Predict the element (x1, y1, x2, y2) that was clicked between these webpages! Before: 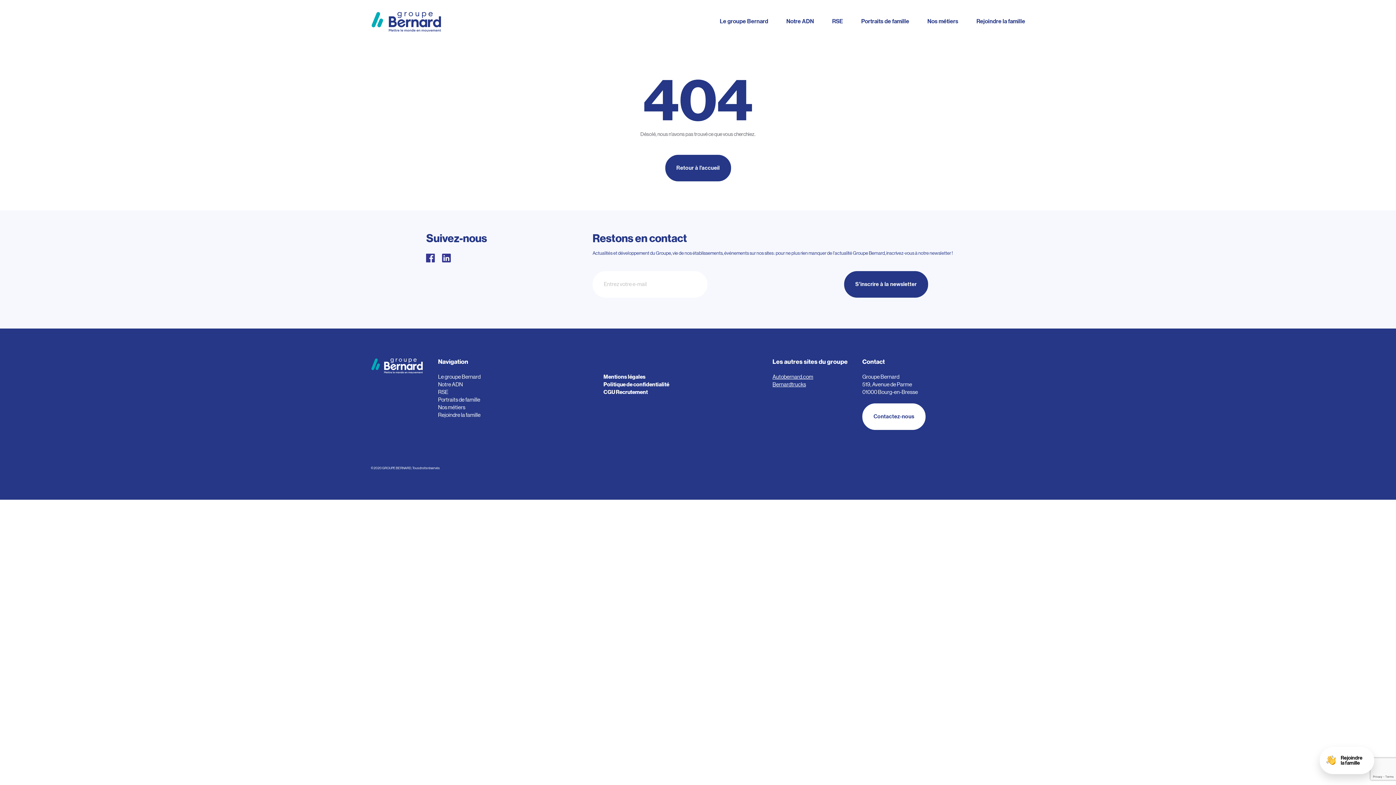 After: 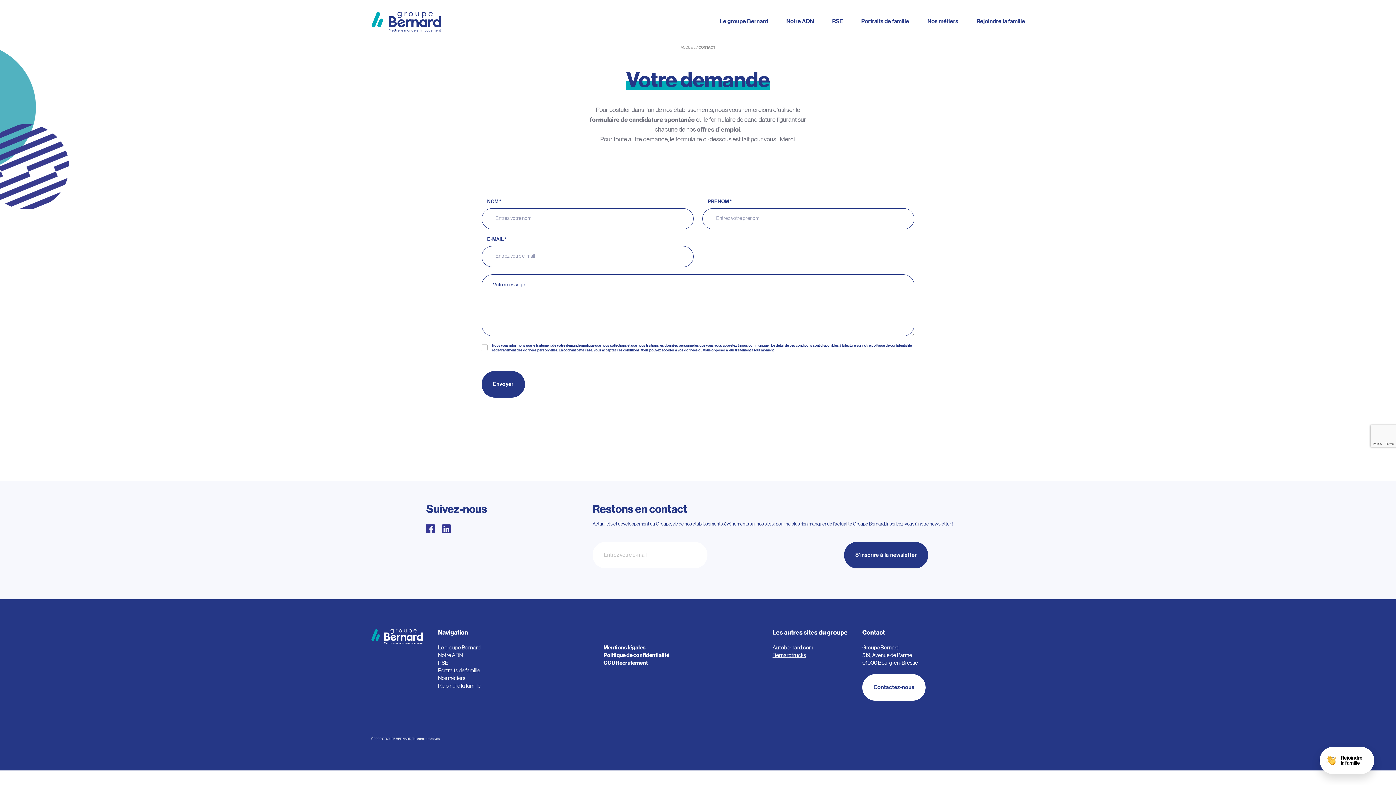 Action: label: Contactez-nous bbox: (862, 403, 925, 430)